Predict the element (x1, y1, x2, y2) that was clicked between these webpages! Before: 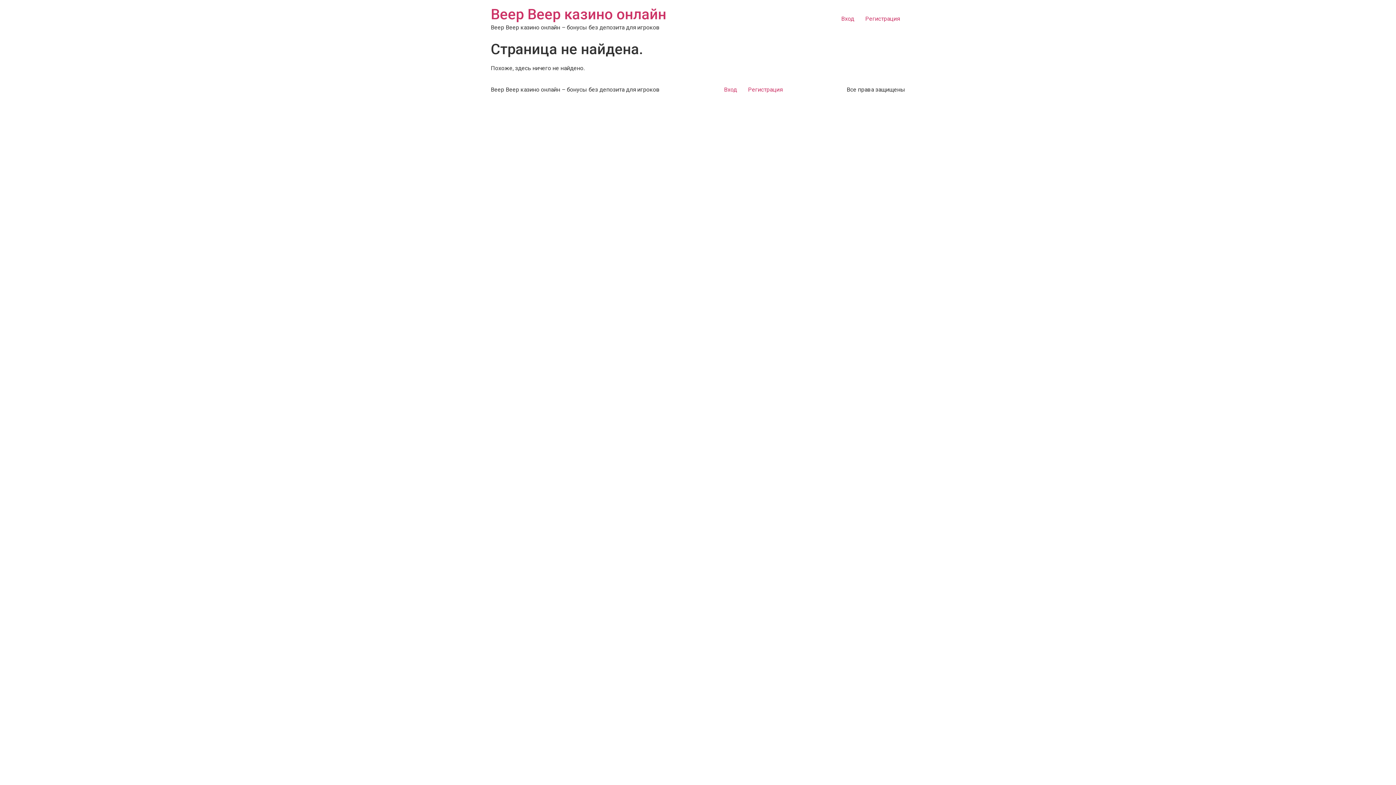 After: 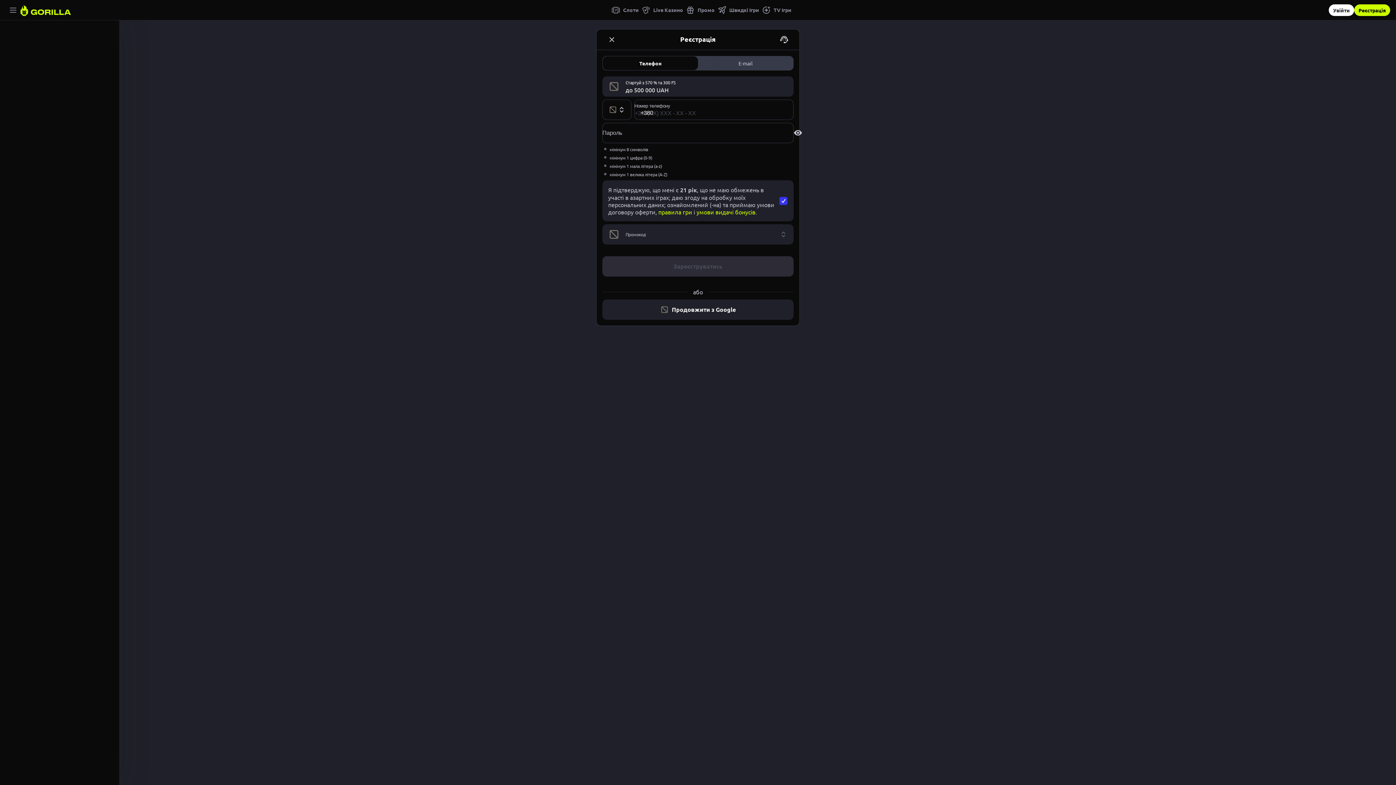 Action: label: Регистрация bbox: (742, 83, 788, 96)